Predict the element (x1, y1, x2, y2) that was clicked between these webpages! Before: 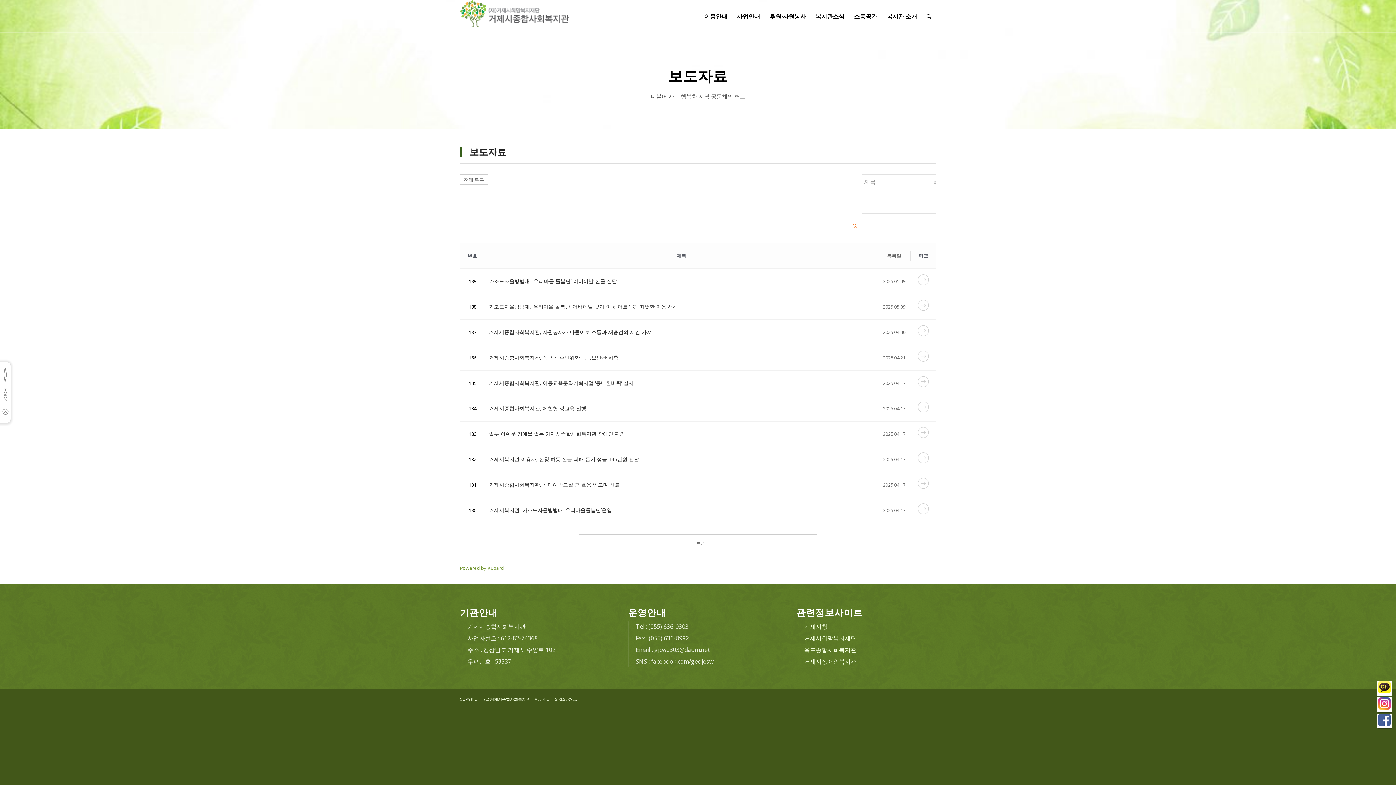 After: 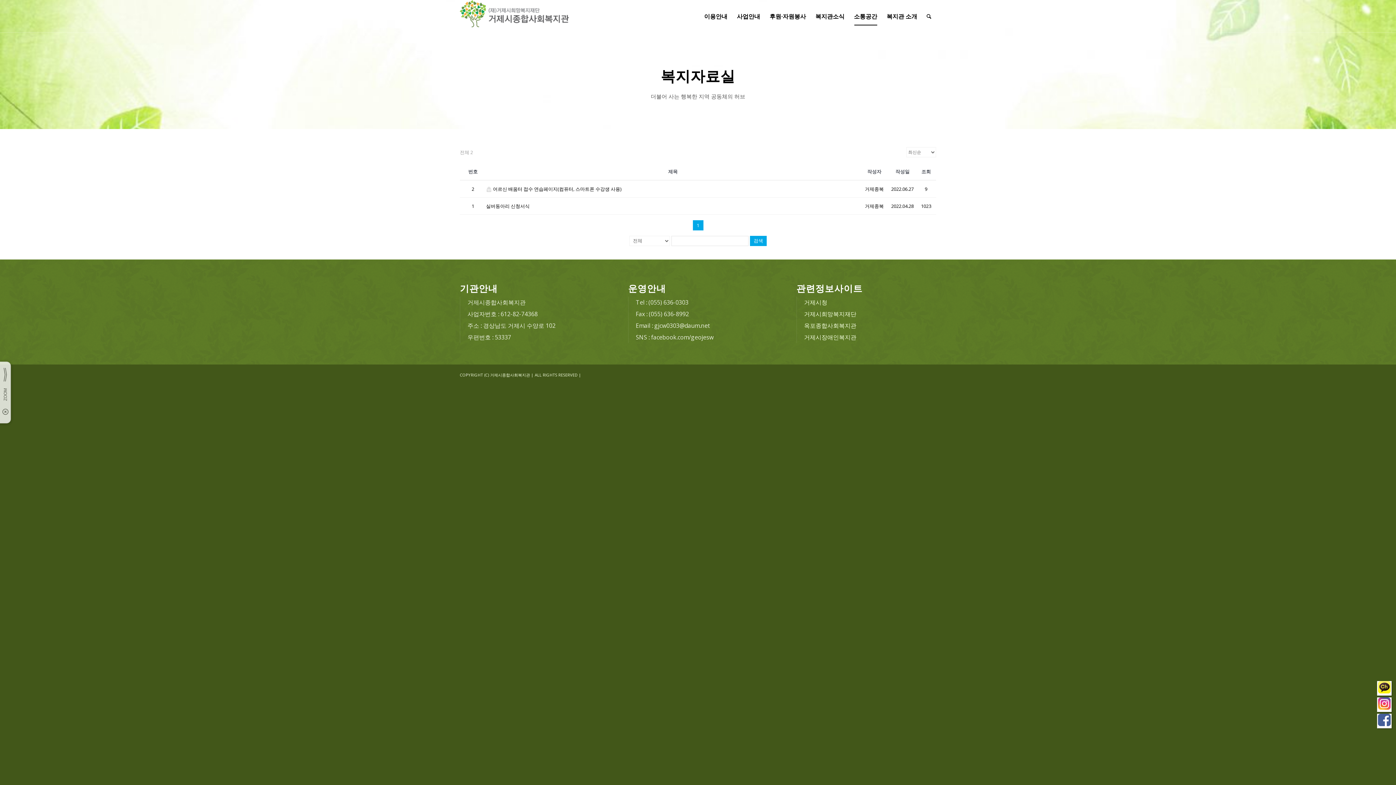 Action: label: 소통공간 bbox: (849, 0, 882, 32)